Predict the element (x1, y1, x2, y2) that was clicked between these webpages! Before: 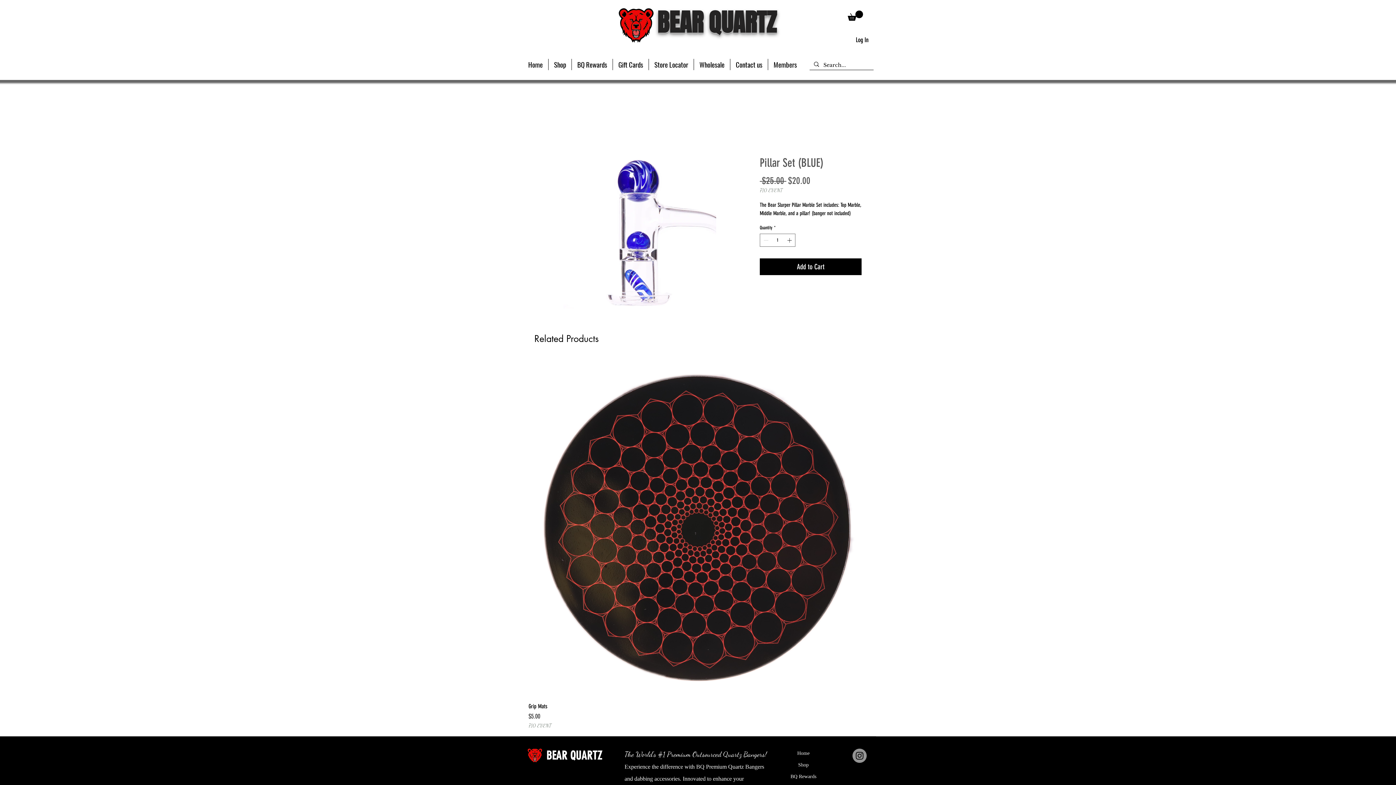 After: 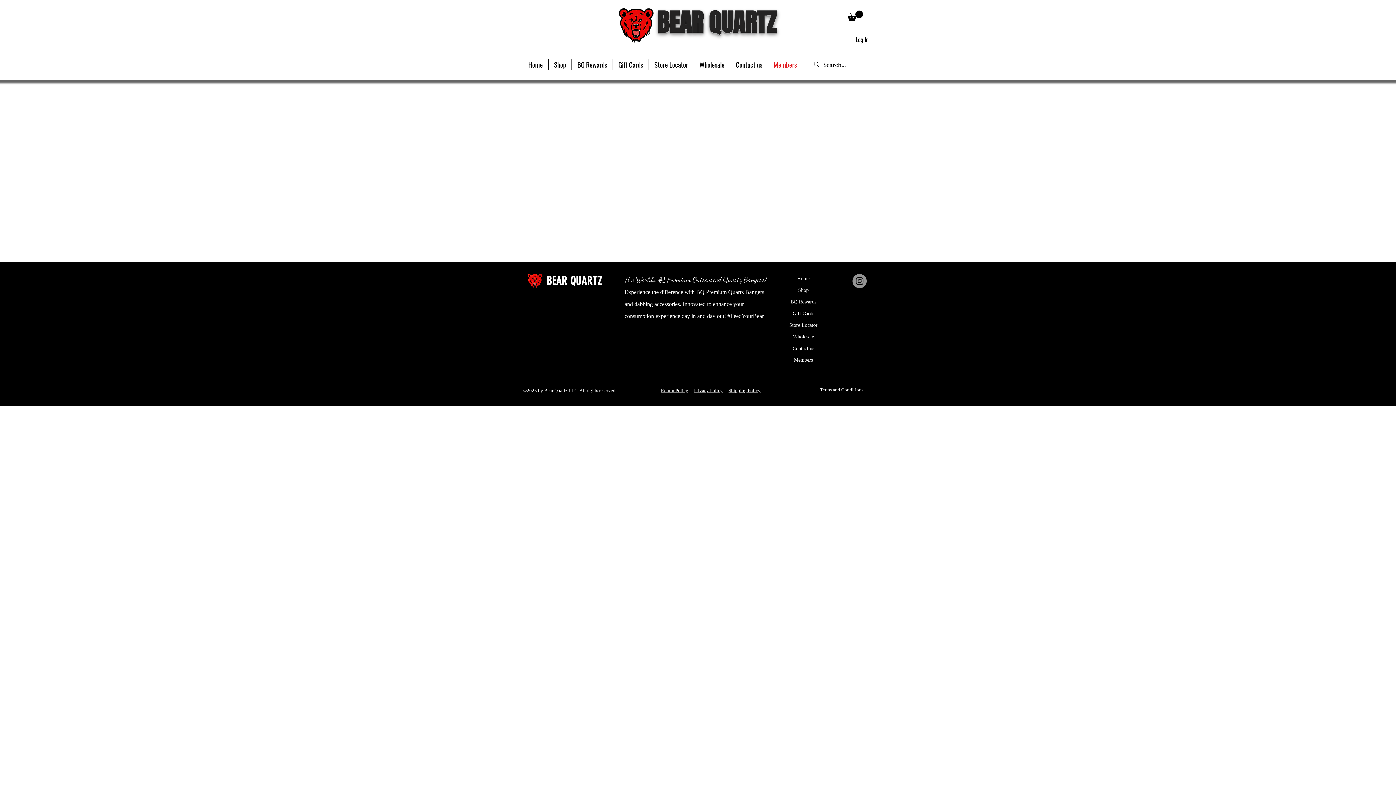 Action: bbox: (768, 58, 802, 70) label: Members